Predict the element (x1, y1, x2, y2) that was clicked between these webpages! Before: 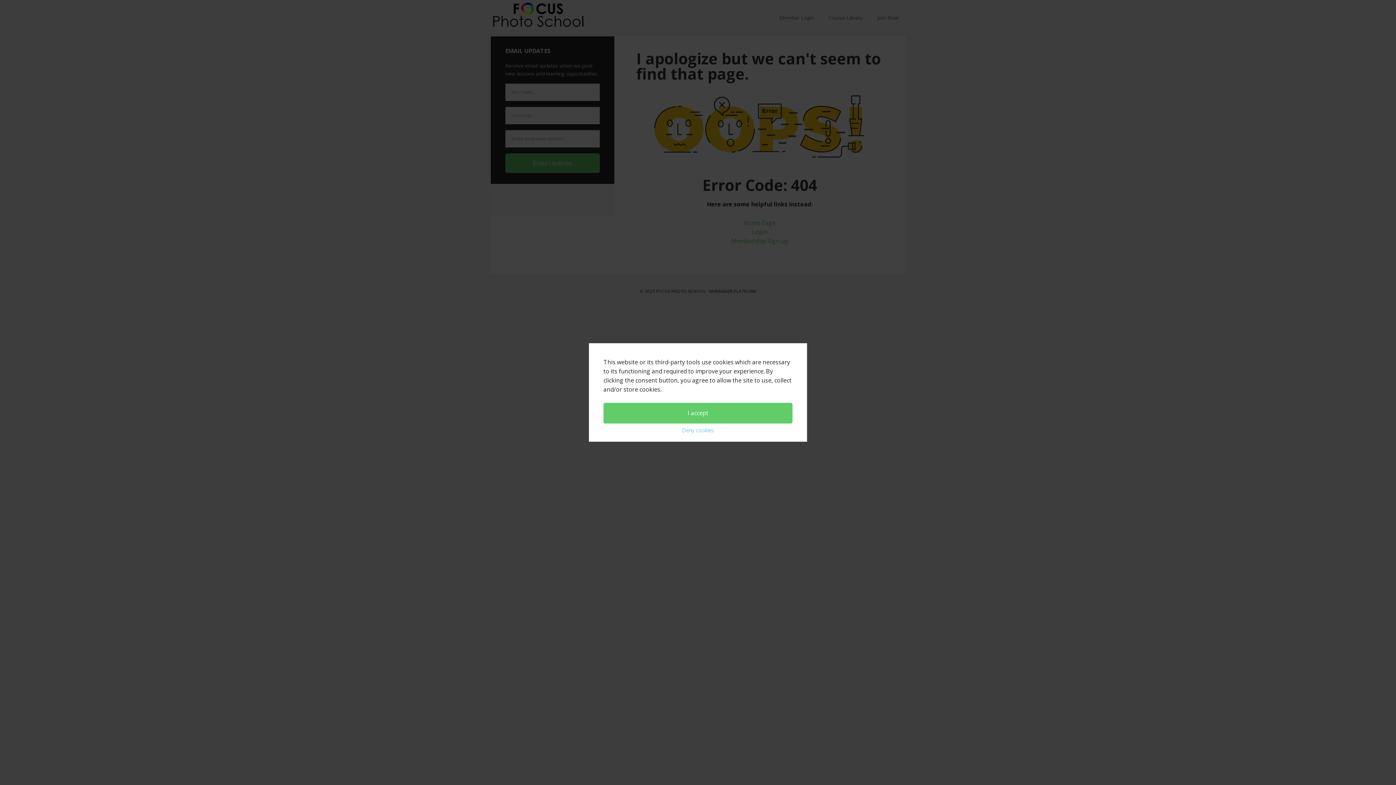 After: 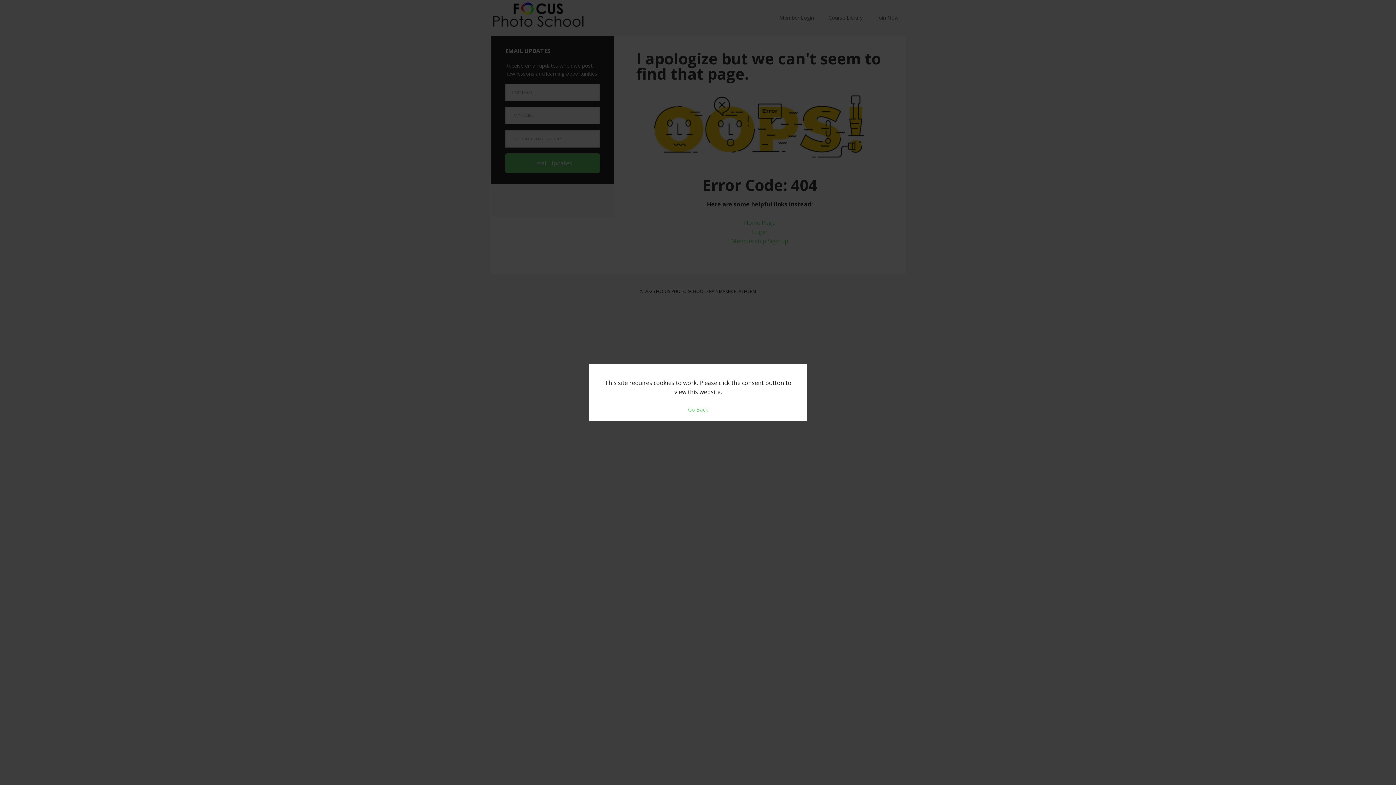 Action: bbox: (682, 427, 714, 434) label: Deny cookies